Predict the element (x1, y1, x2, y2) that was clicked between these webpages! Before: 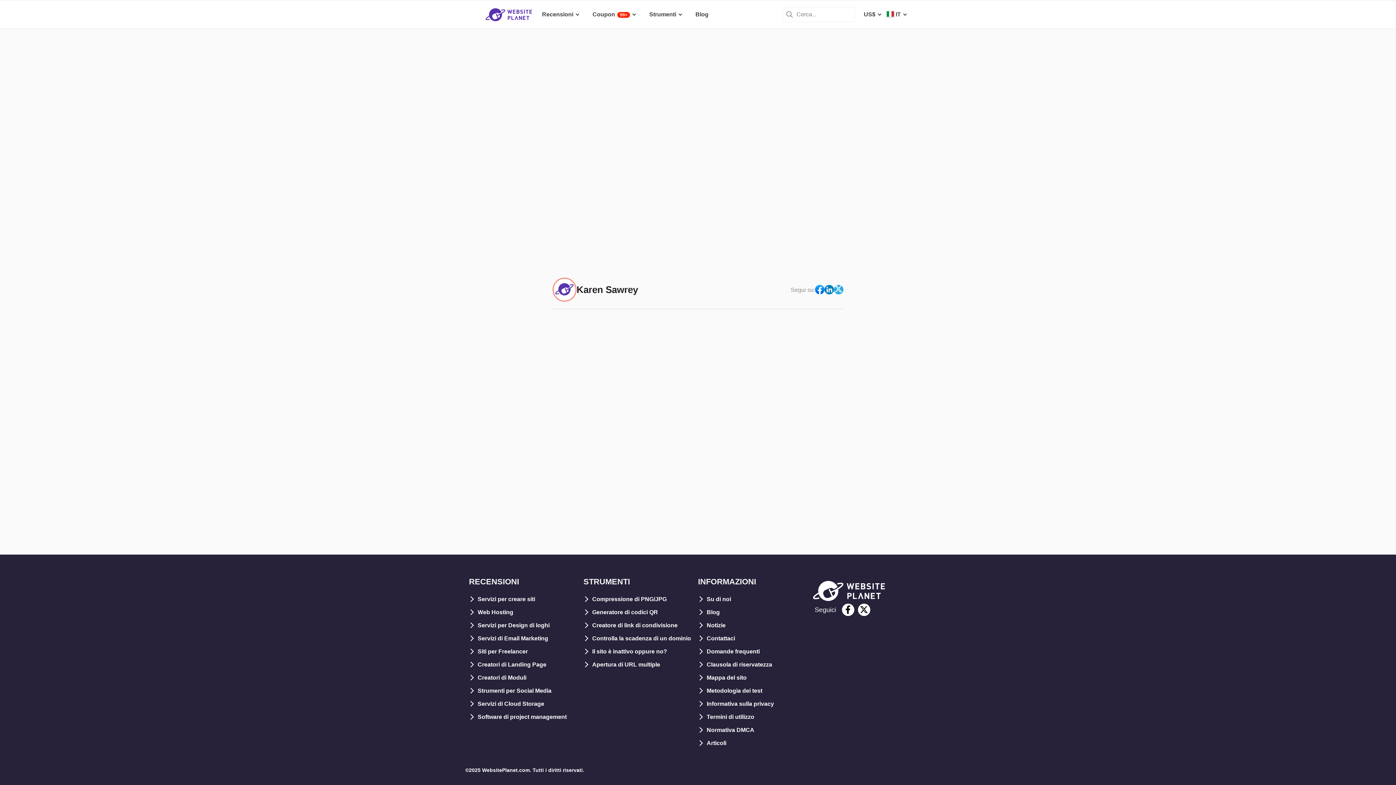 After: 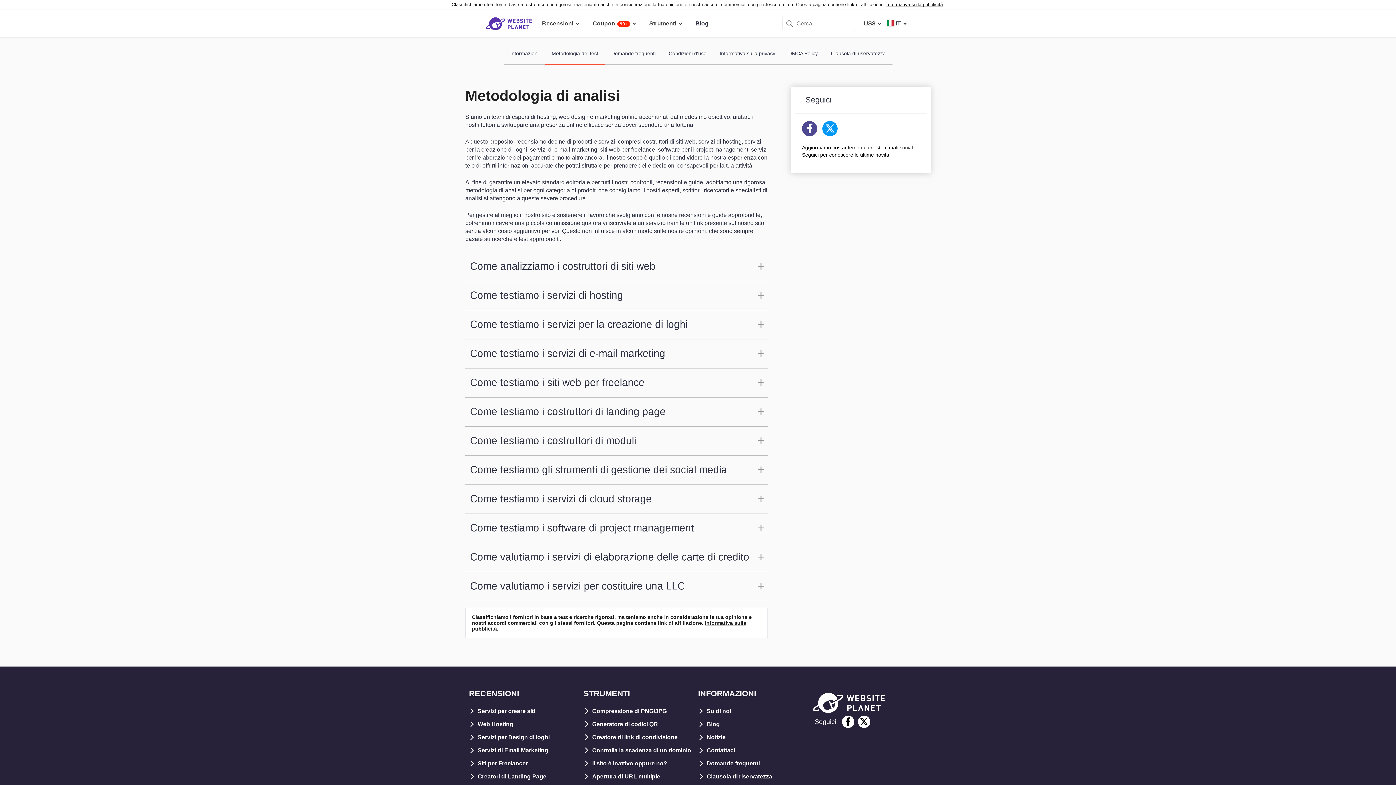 Action: bbox: (698, 688, 762, 694) label: Metodologia dei test